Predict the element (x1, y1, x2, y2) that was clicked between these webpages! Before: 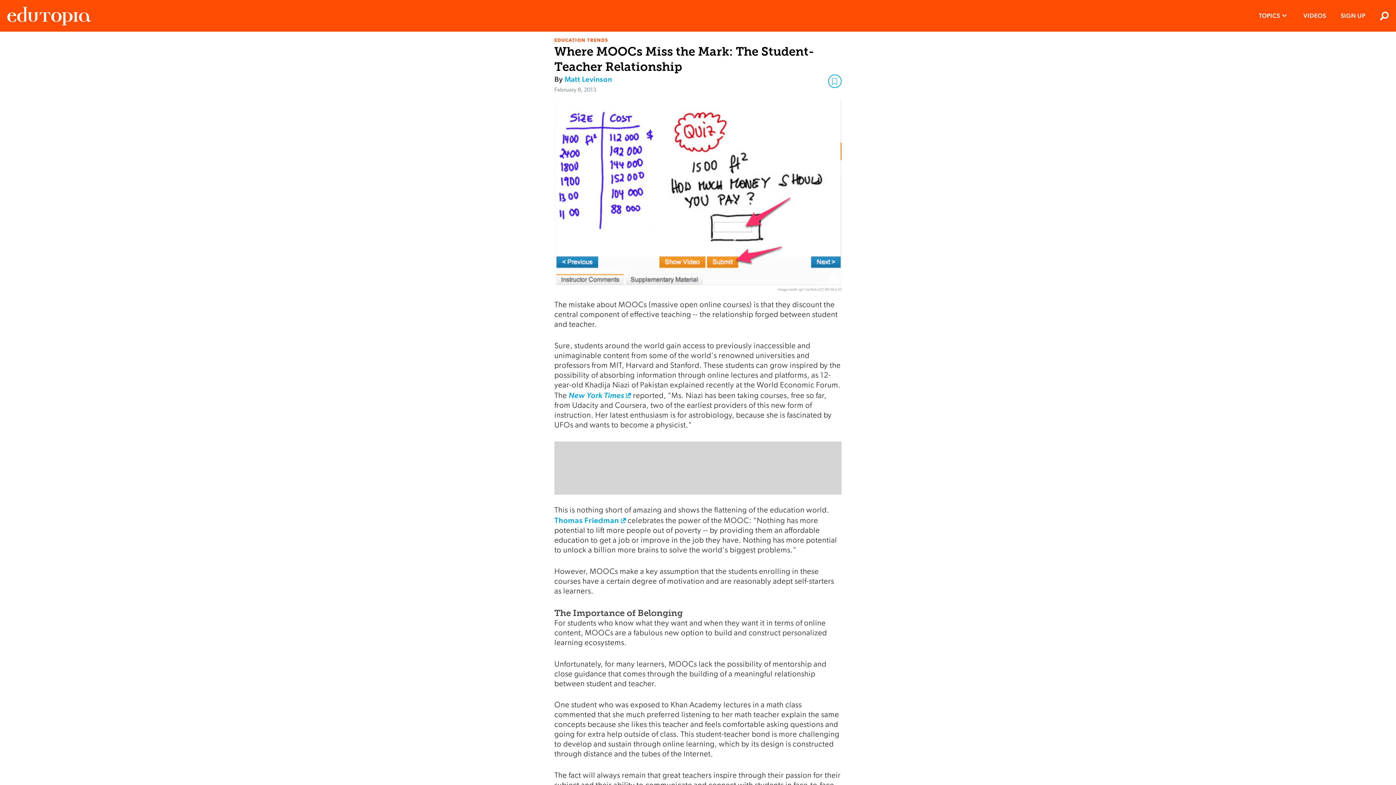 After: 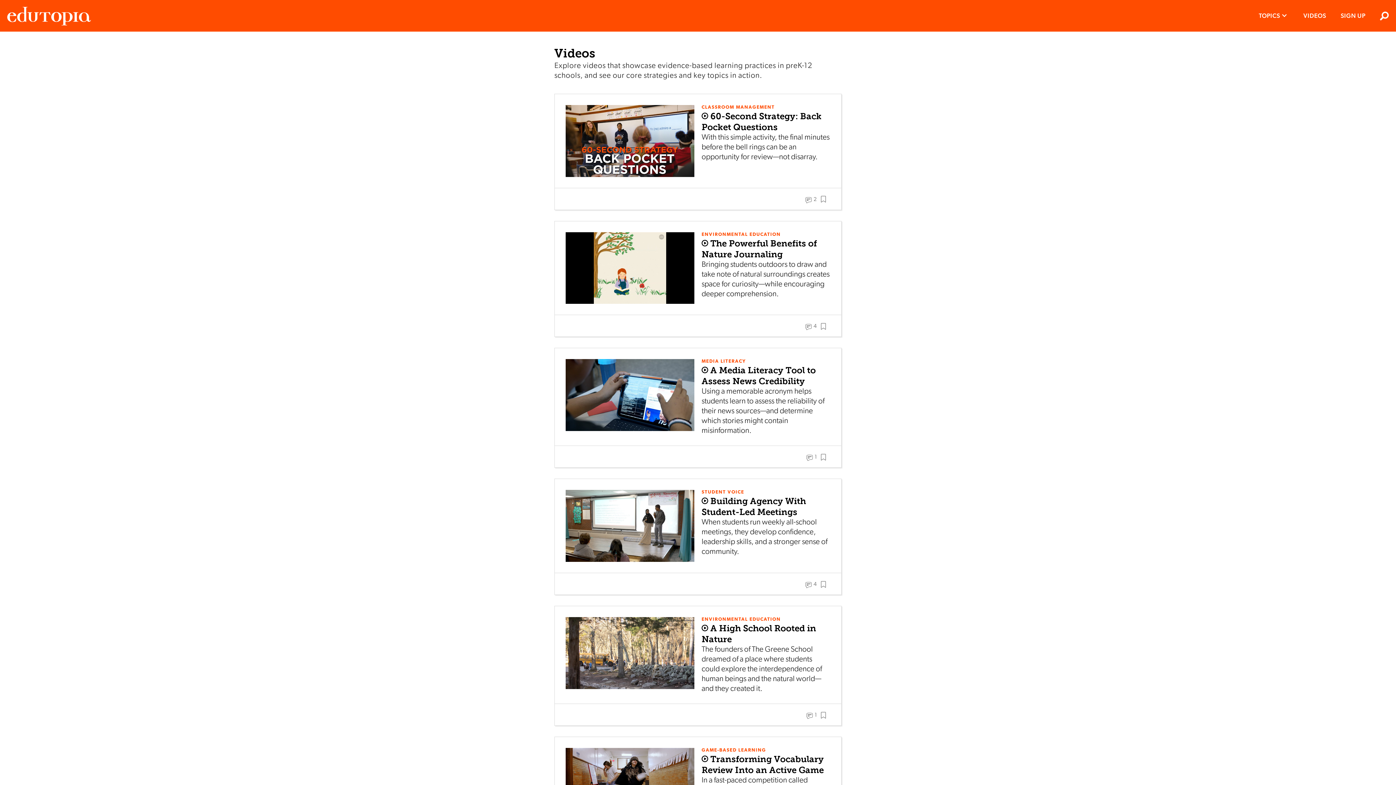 Action: bbox: (1297, 0, 1333, 31) label: VIDEOS